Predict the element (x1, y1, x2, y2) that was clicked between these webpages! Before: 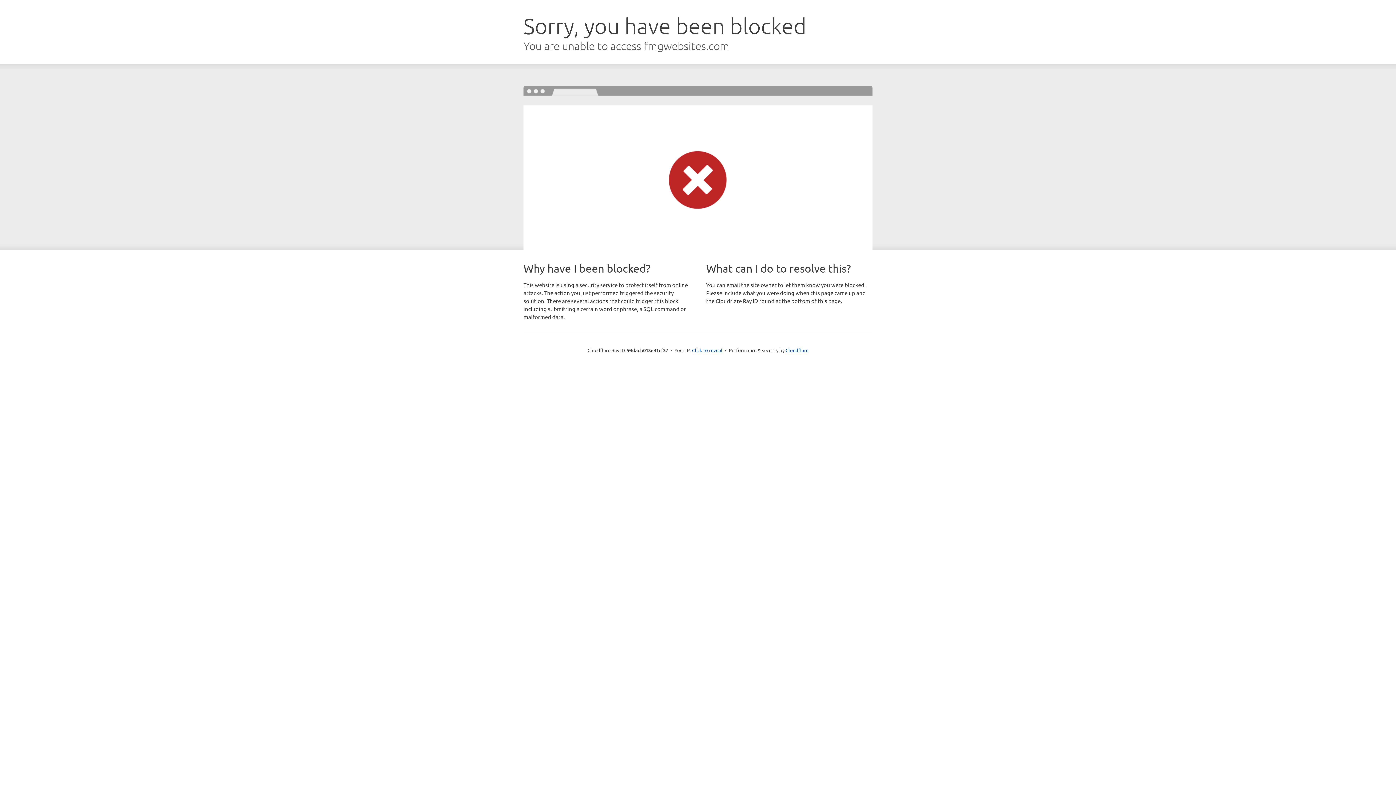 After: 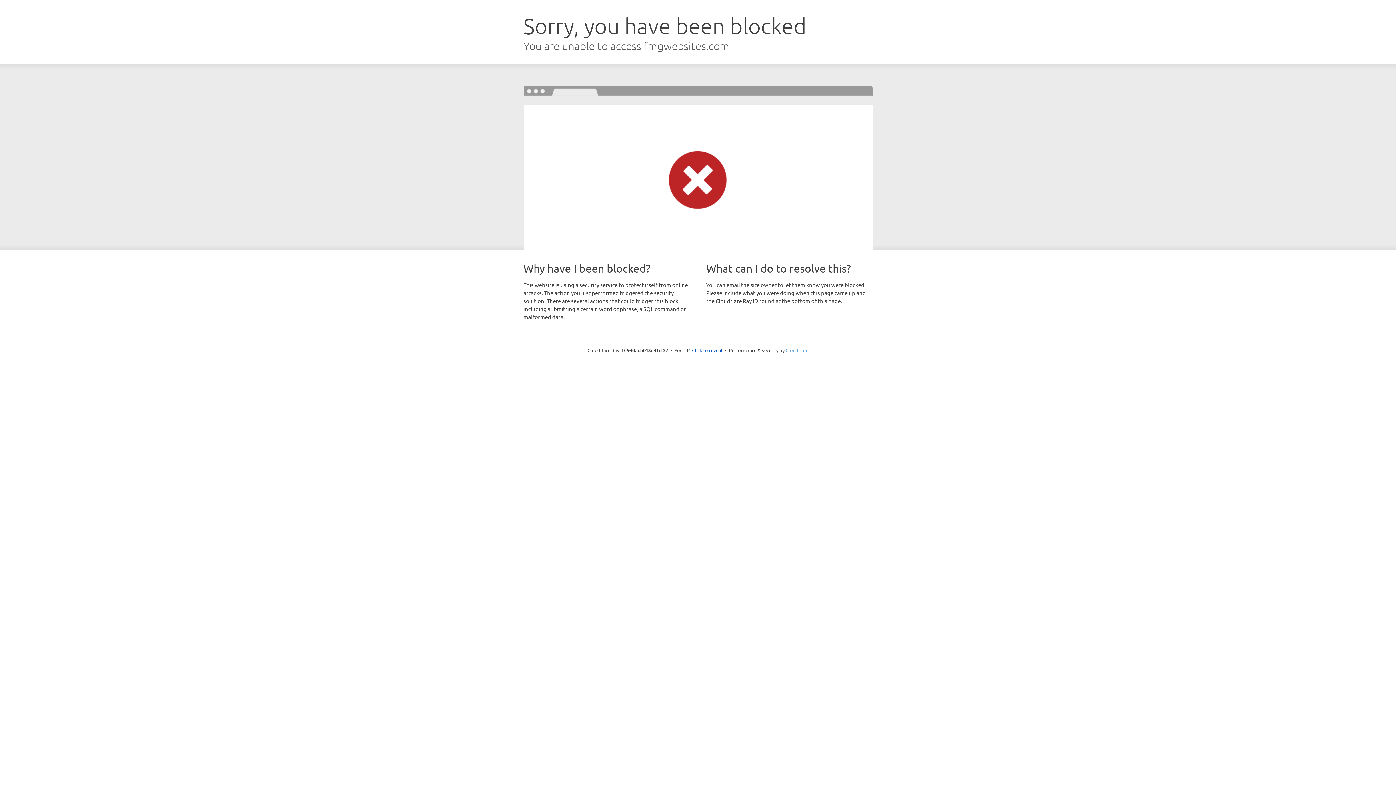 Action: label: Cloudflare bbox: (785, 347, 808, 353)